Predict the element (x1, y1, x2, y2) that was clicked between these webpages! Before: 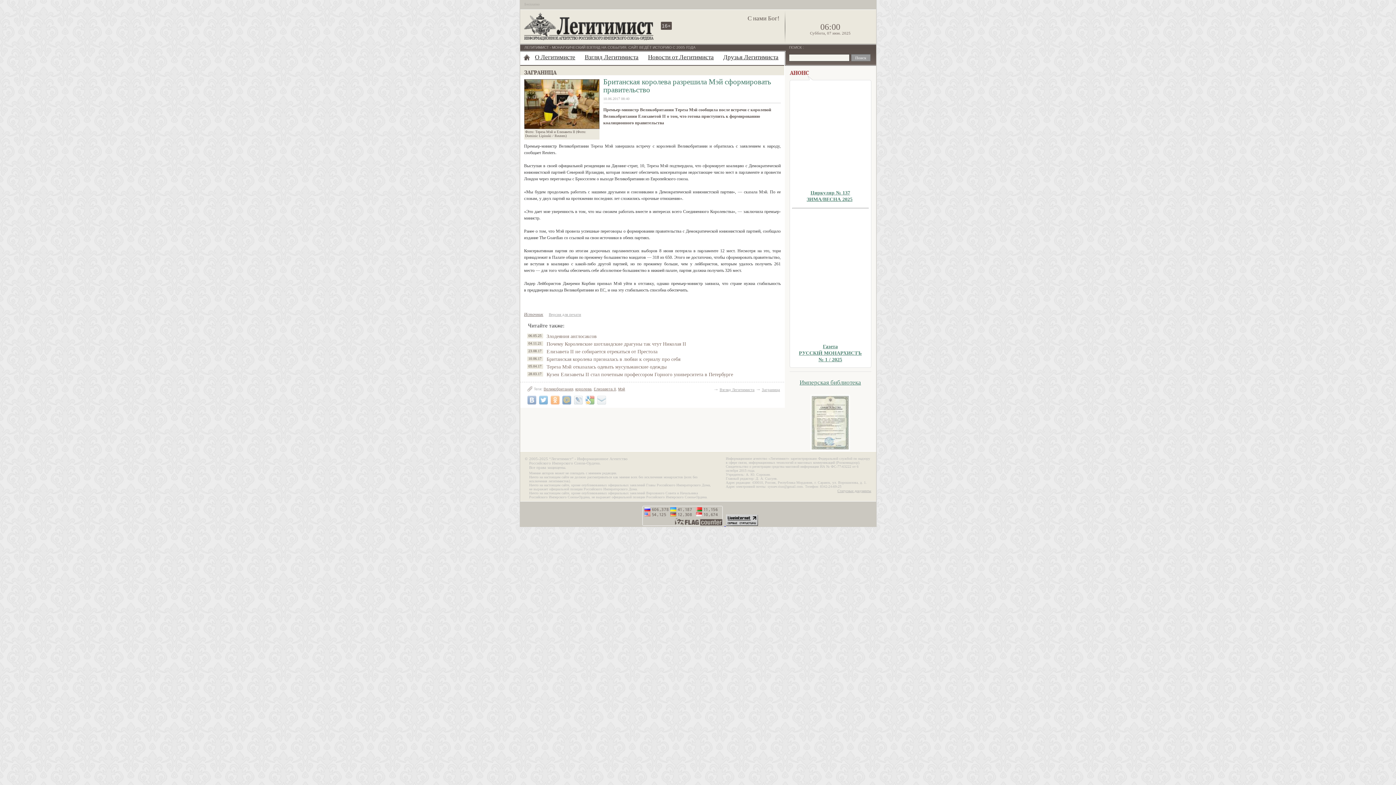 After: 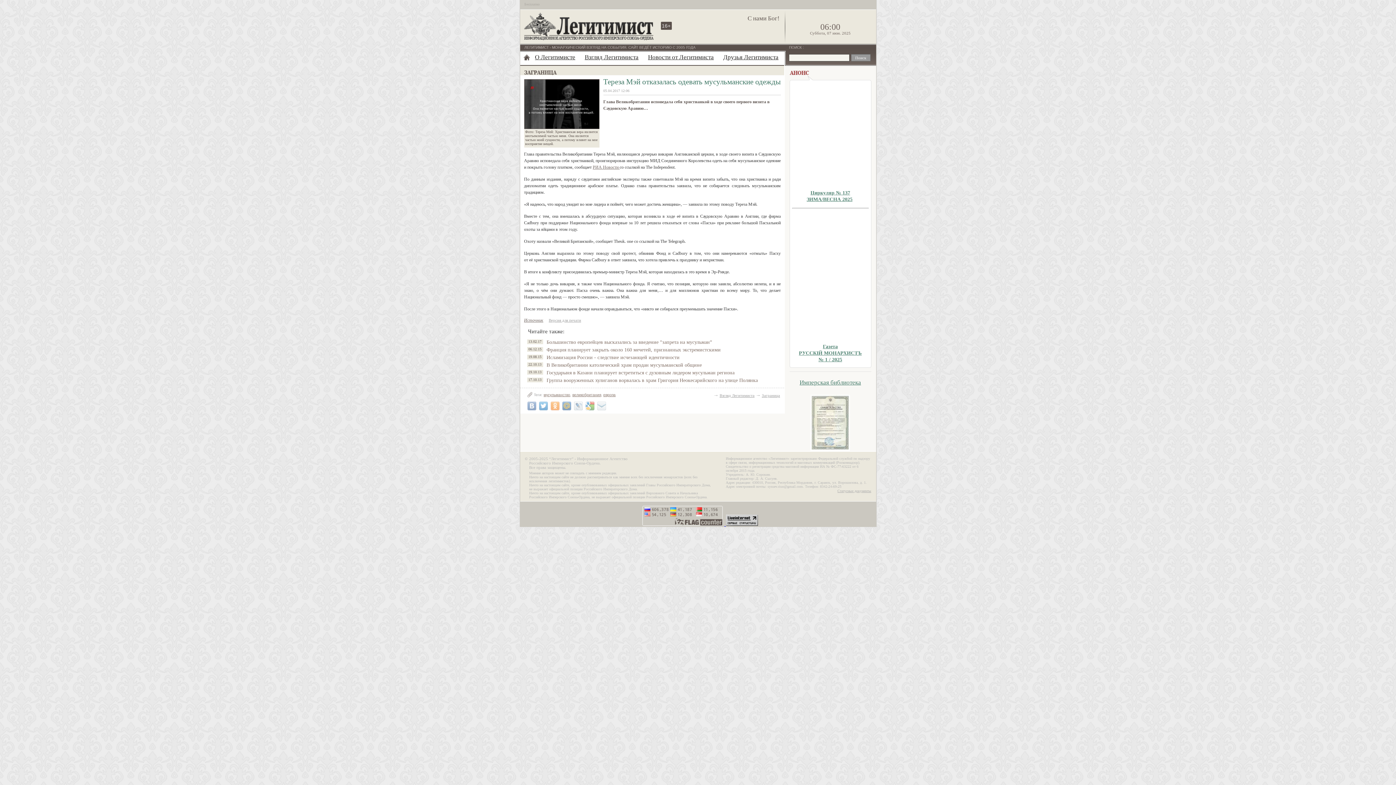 Action: label: Тереза Мэй отказалась одевать мусульманские одежды bbox: (546, 364, 780, 369)